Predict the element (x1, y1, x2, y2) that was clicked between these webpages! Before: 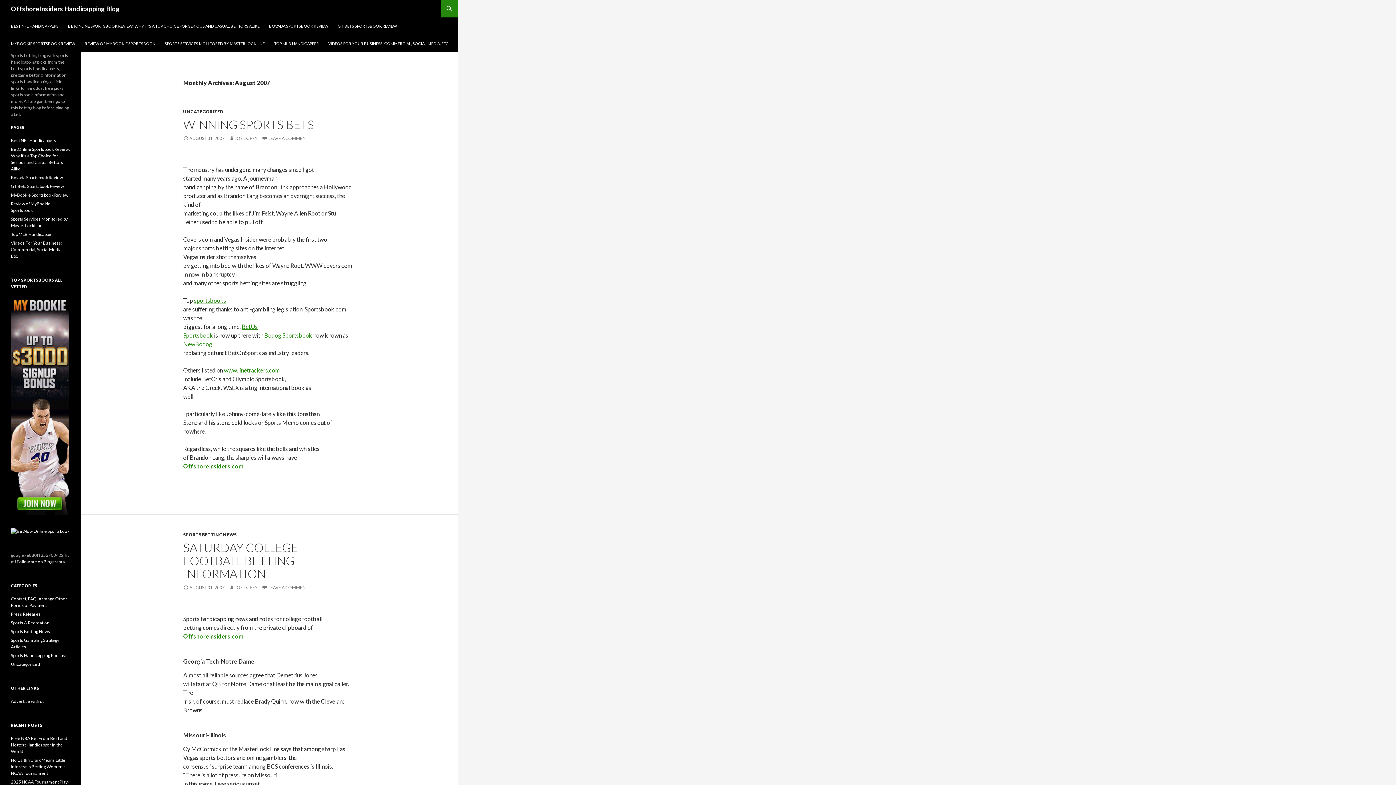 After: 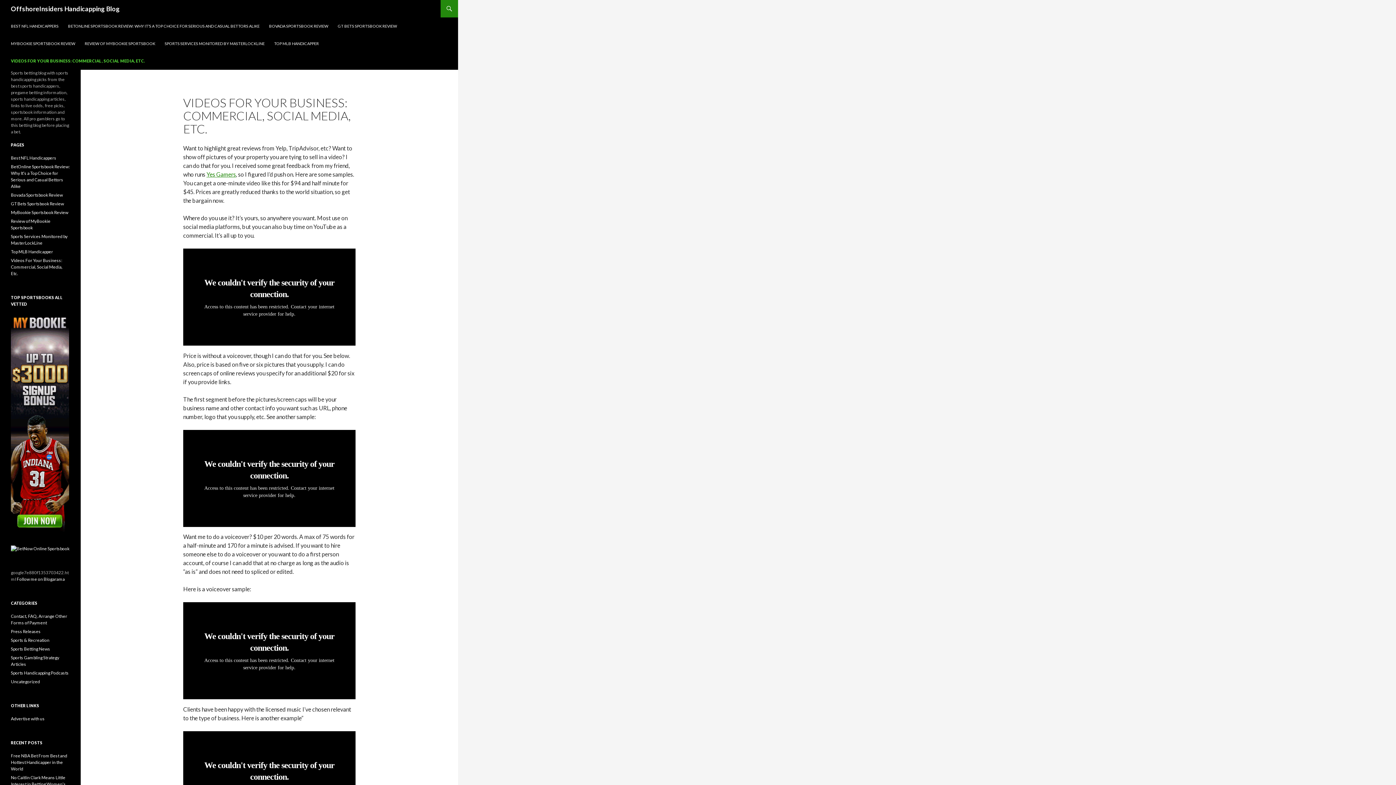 Action: label: Videos For Your Business: Commercial, Social Media, Etc. bbox: (10, 240, 62, 258)